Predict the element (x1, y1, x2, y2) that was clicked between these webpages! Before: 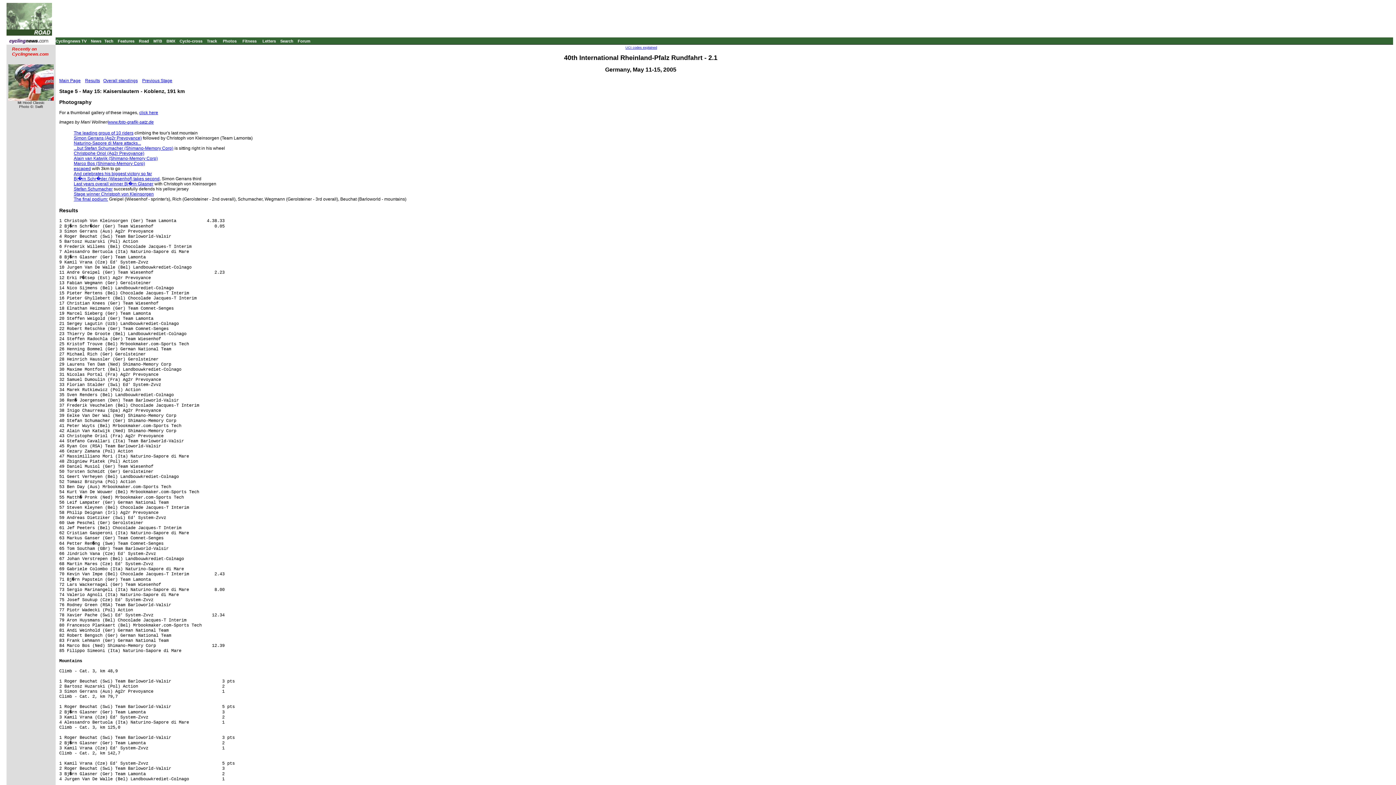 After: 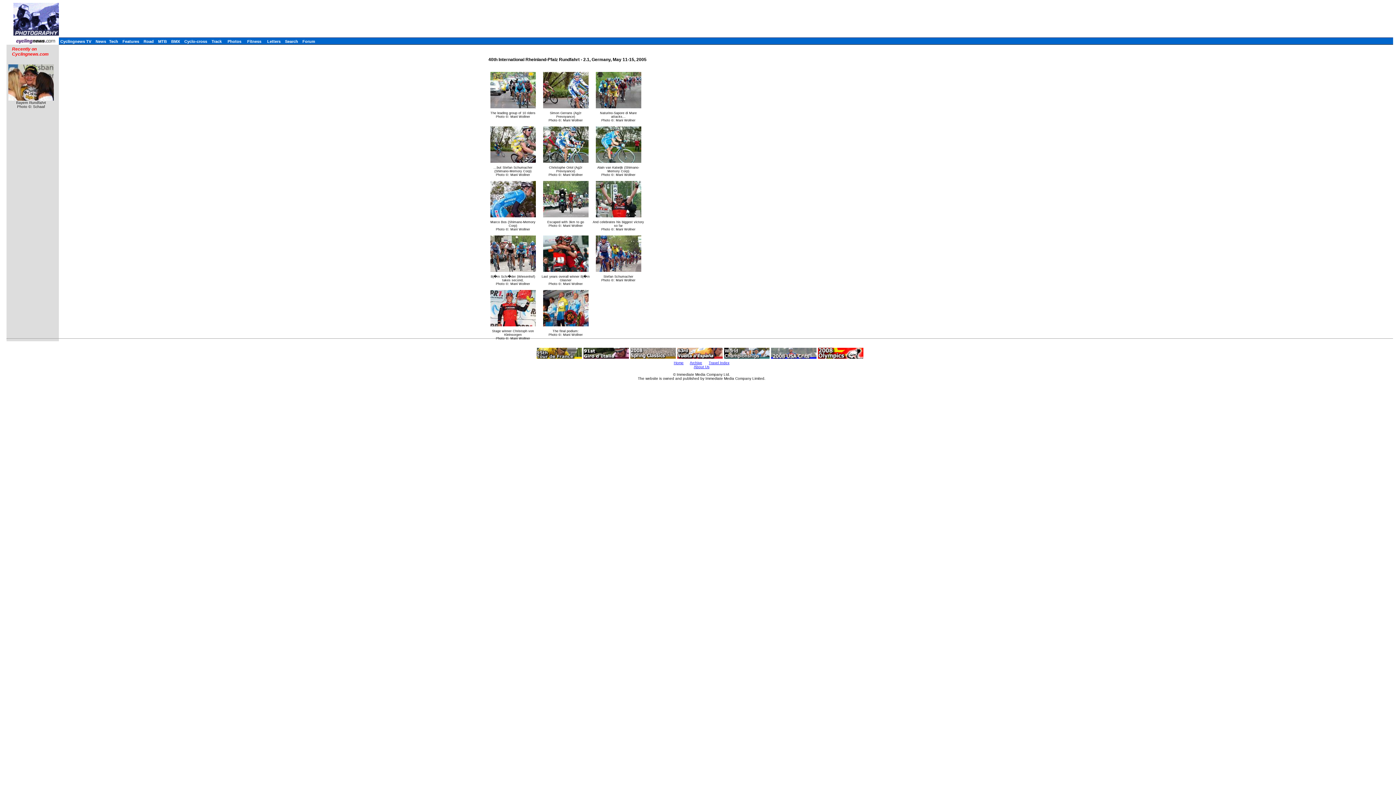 Action: label: click here bbox: (139, 110, 158, 115)